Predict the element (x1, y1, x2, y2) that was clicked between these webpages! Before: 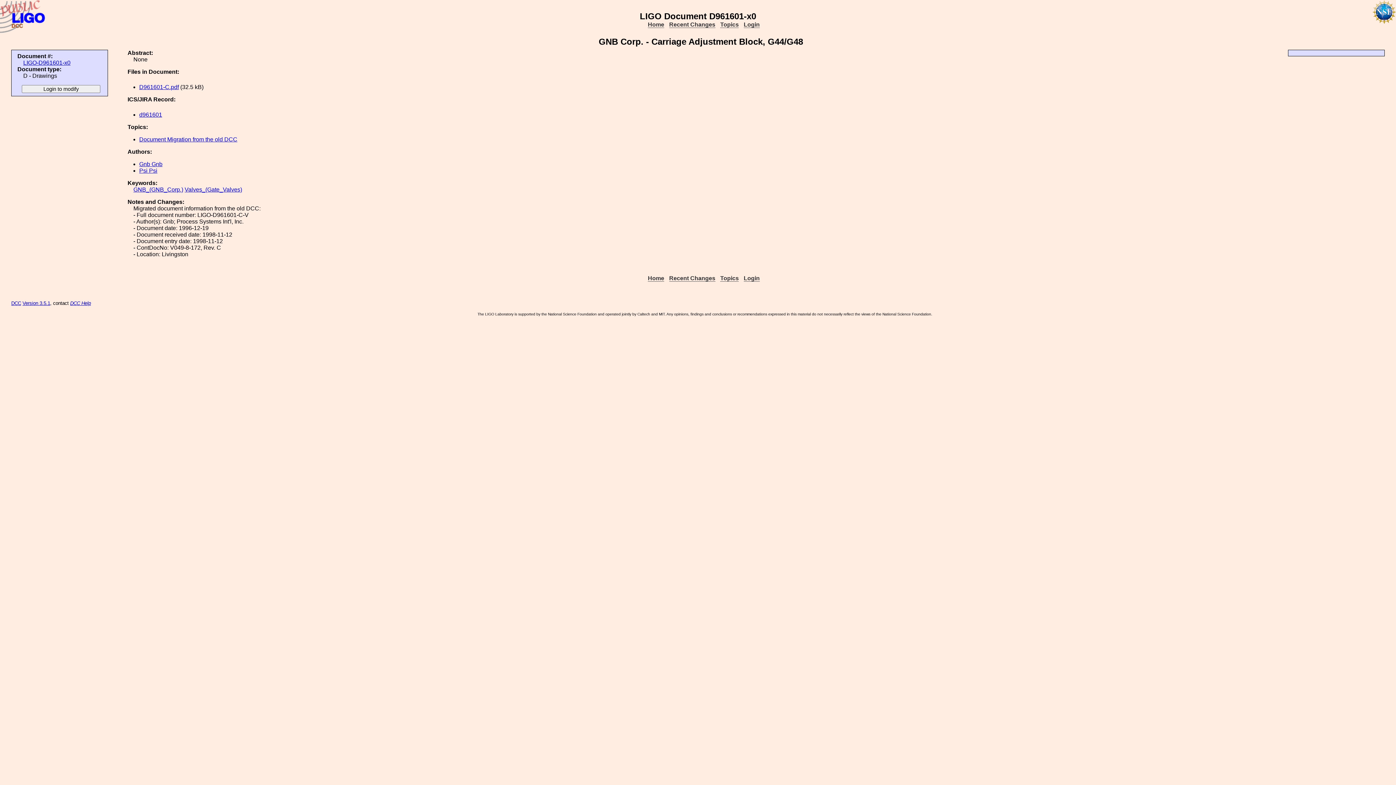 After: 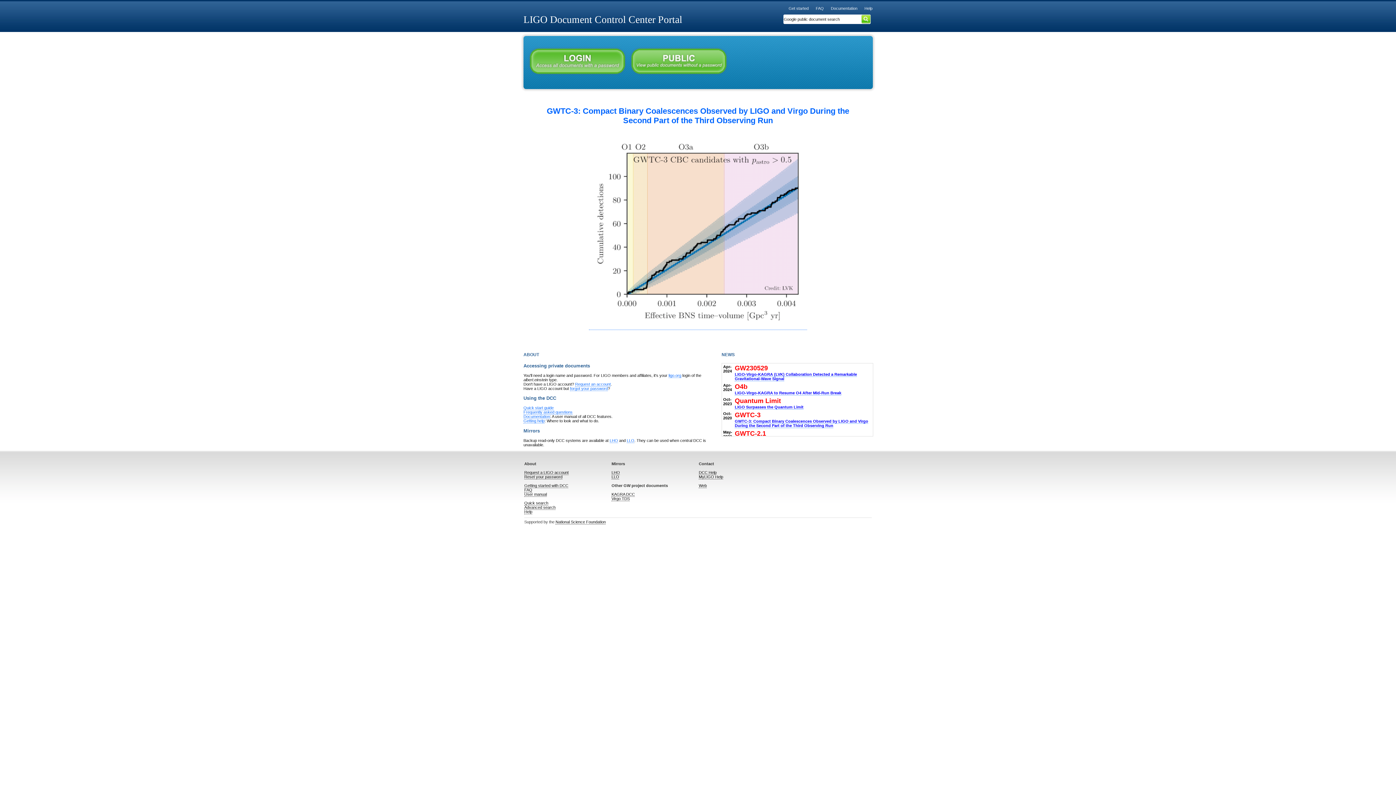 Action: bbox: (11, 300, 21, 306) label: DCC